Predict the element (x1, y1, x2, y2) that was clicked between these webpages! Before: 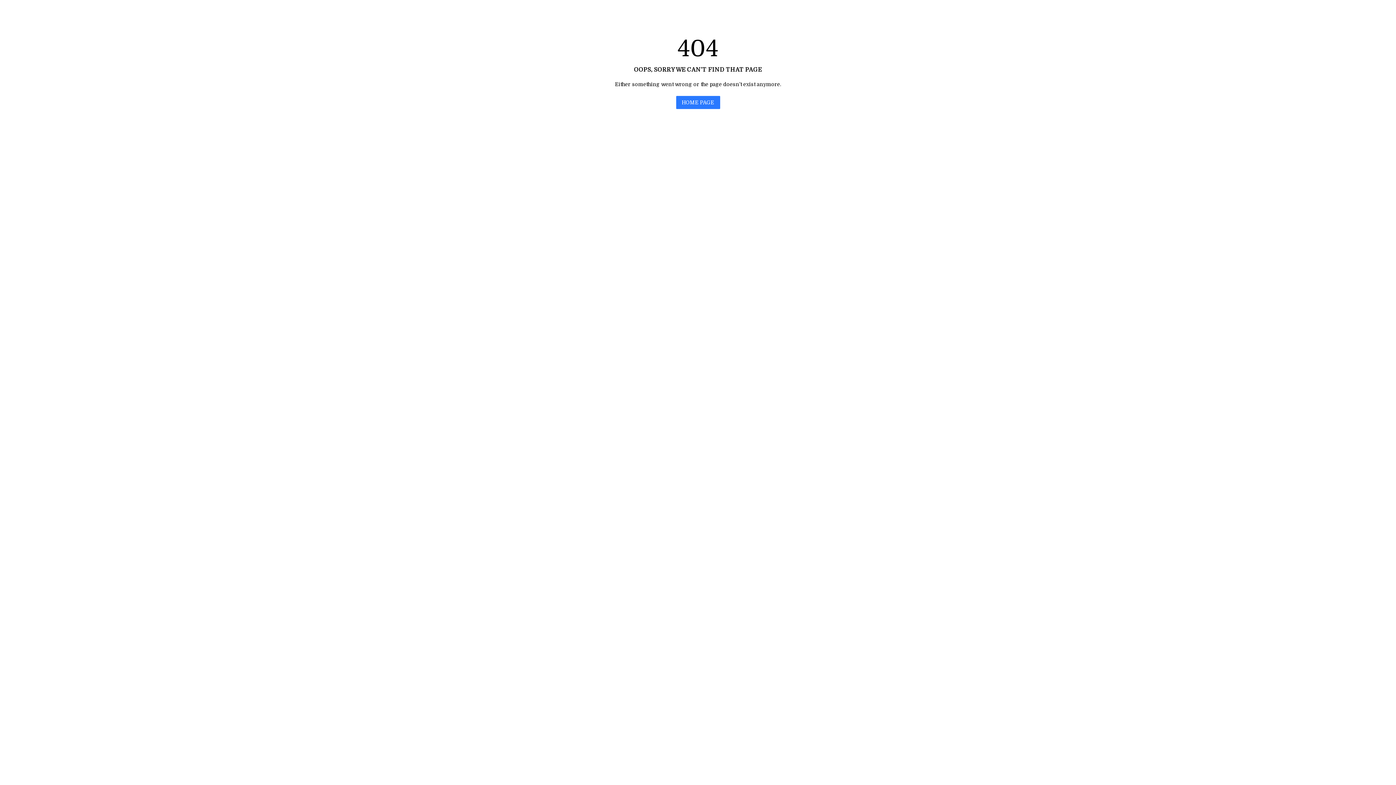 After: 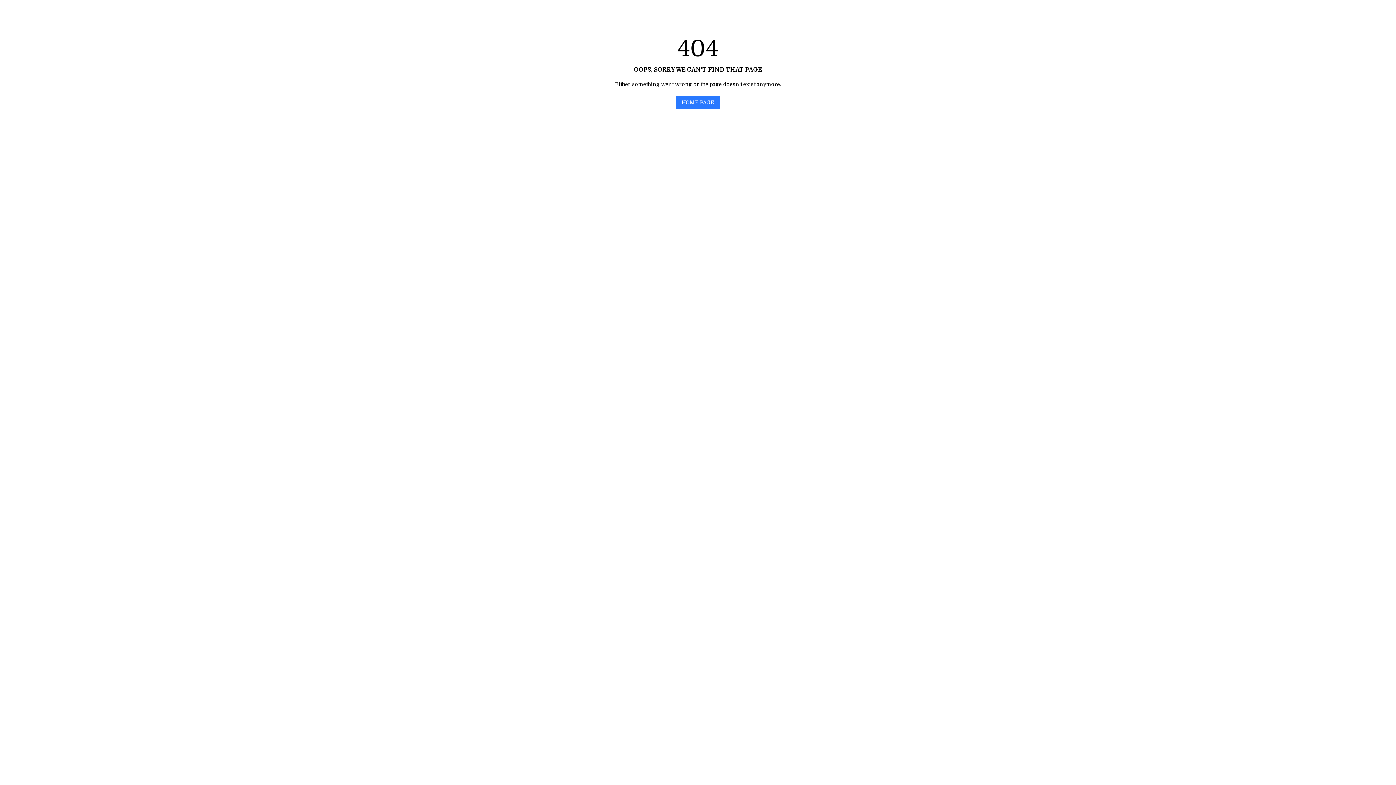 Action: bbox: (676, 96, 720, 109) label: HOME PAGE